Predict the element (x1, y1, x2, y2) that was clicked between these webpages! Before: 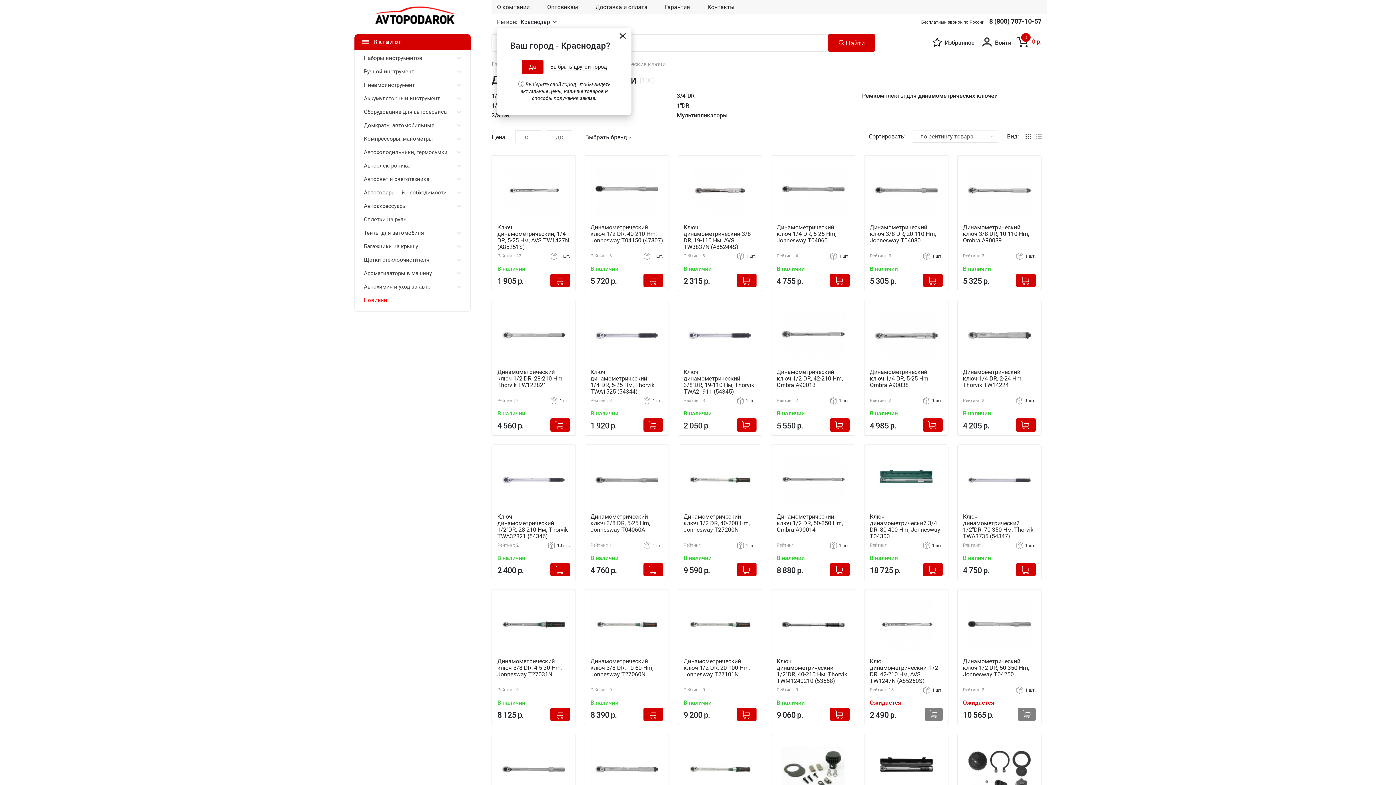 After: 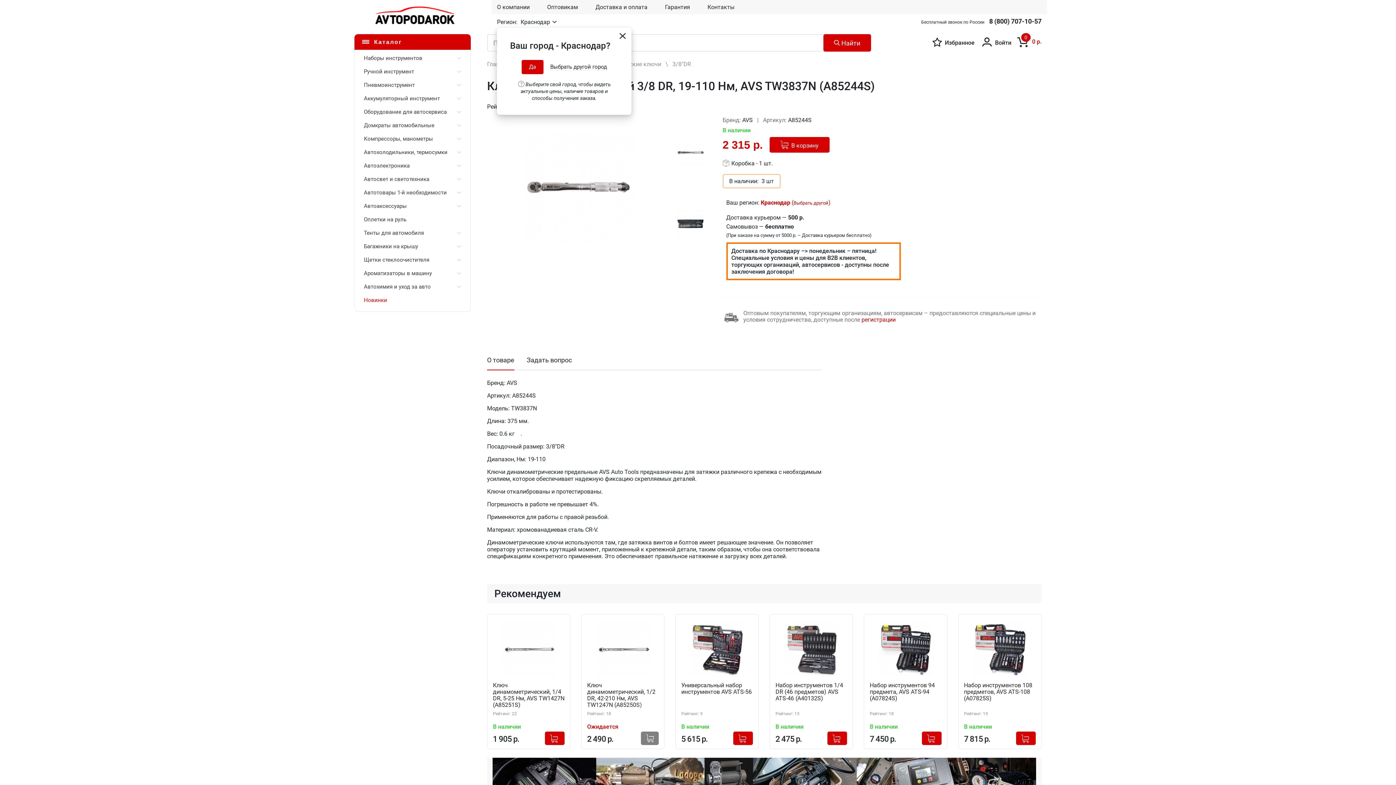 Action: label: Ключ динамометрический 3/8 DR, 19-110 Нм, AVS TW3837N (A85244S) bbox: (683, 224, 756, 250)